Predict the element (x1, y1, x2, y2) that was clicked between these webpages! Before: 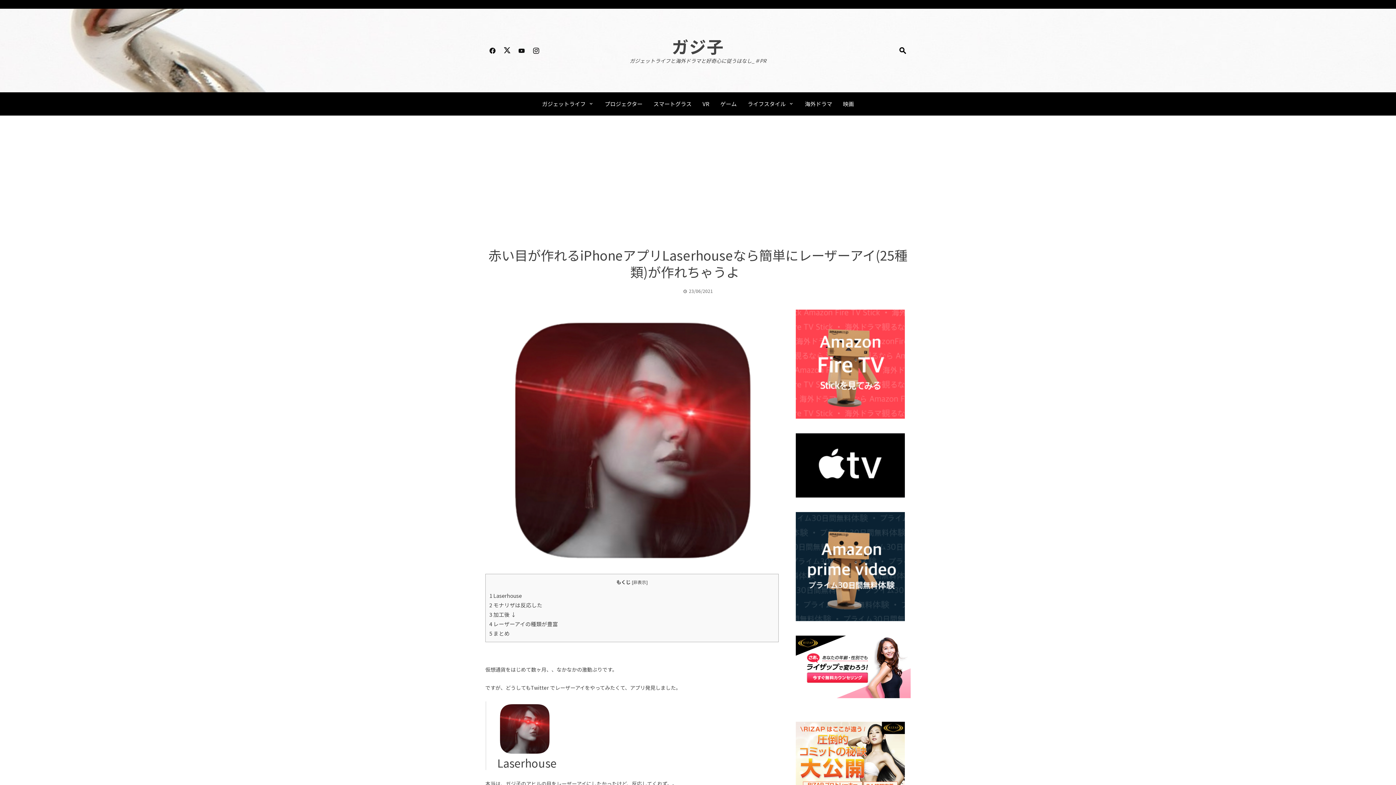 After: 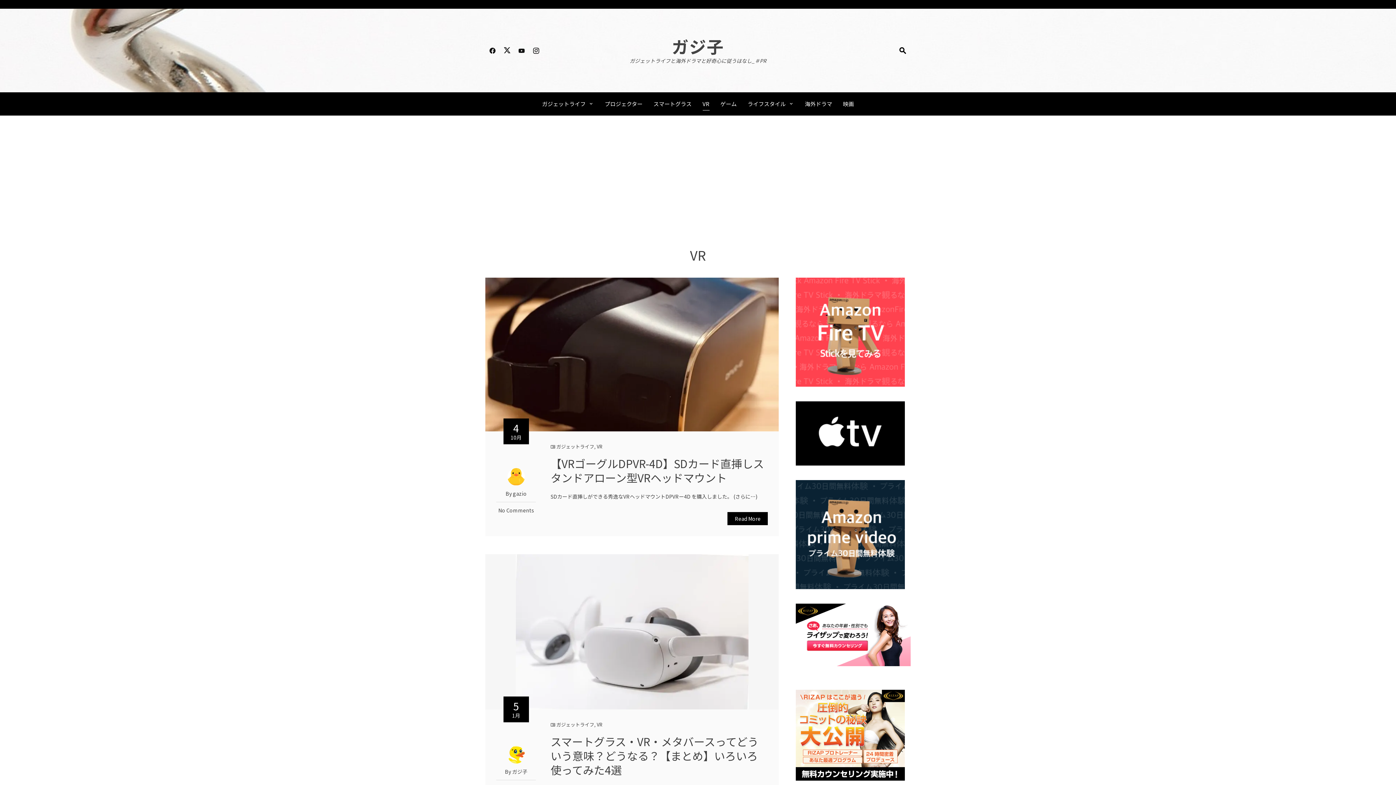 Action: bbox: (702, 98, 709, 109) label: VR